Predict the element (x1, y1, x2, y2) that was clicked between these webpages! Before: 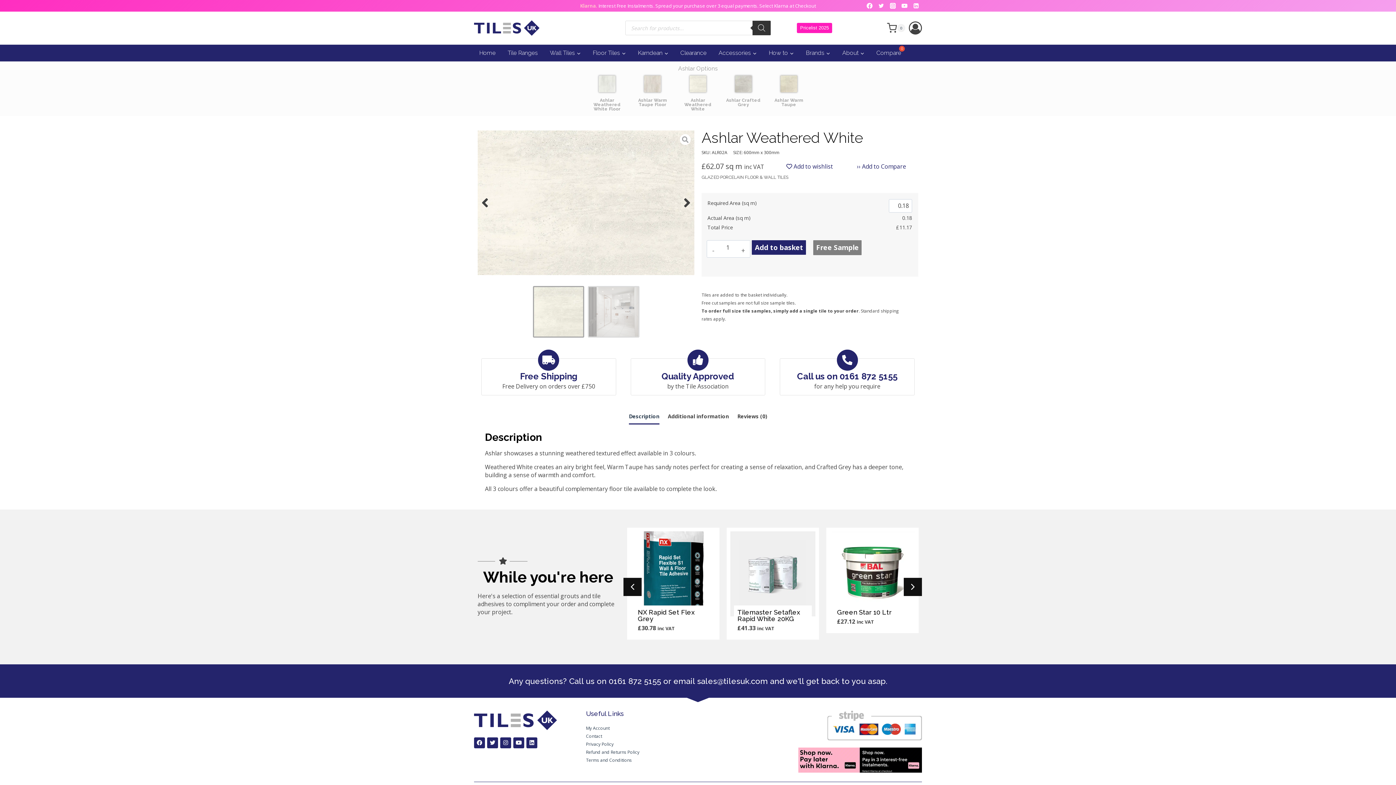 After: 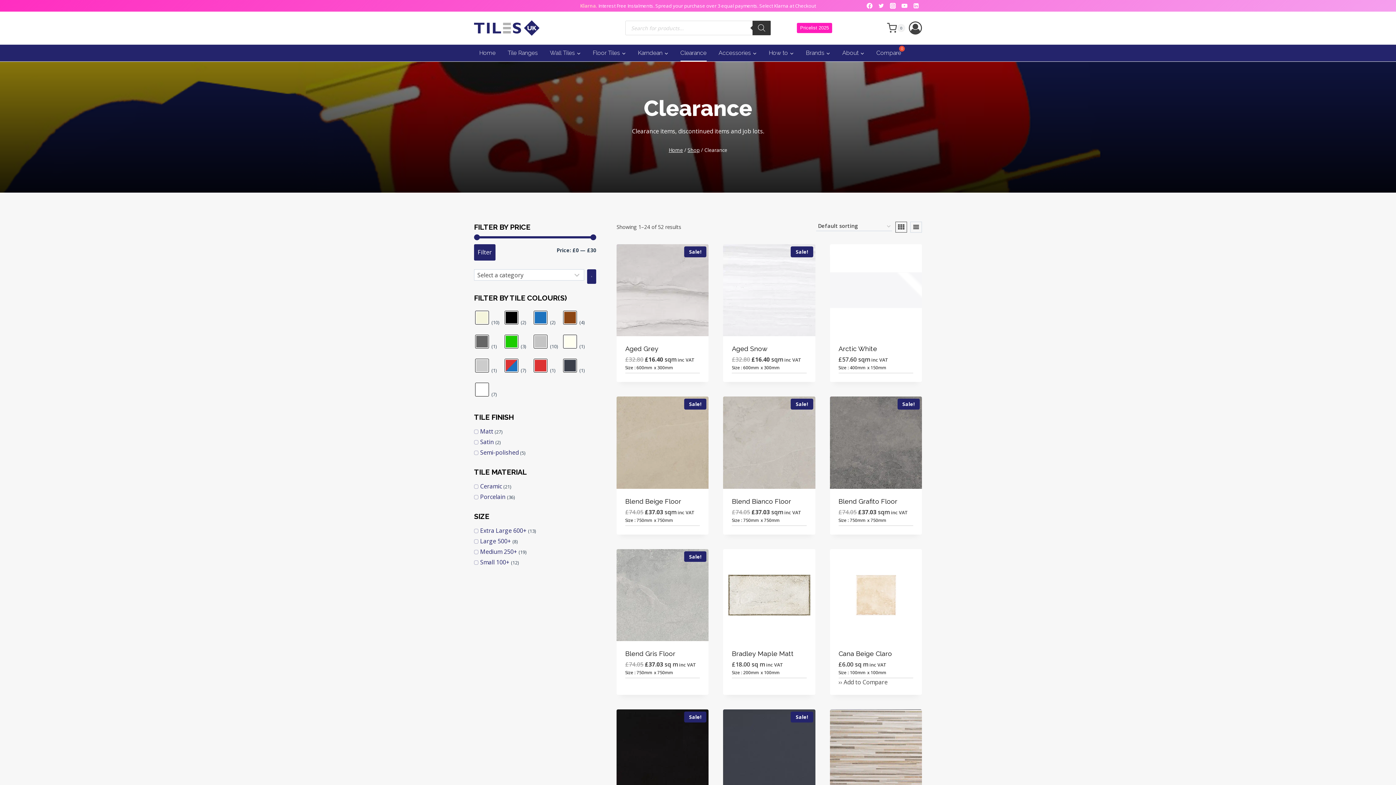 Action: bbox: (675, 44, 712, 61) label: Clearance